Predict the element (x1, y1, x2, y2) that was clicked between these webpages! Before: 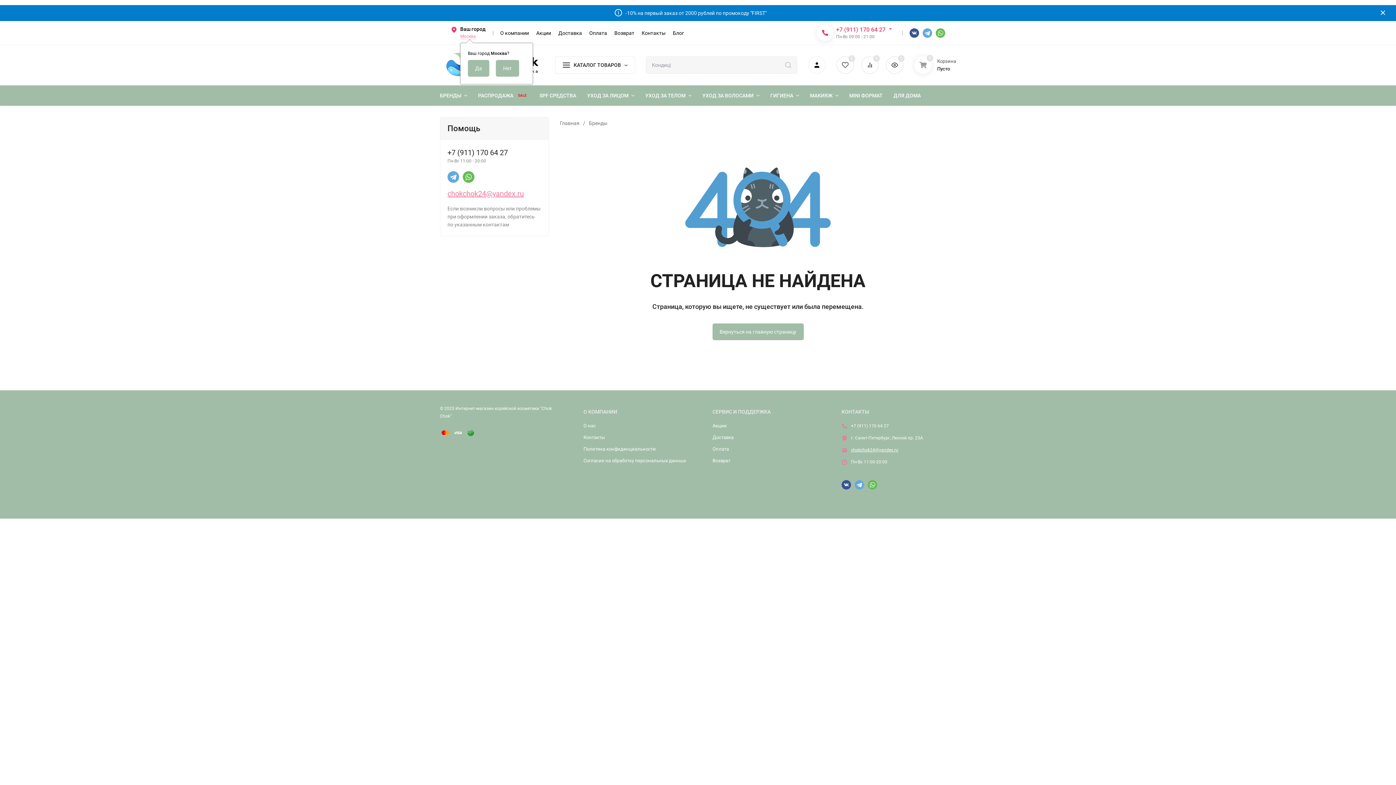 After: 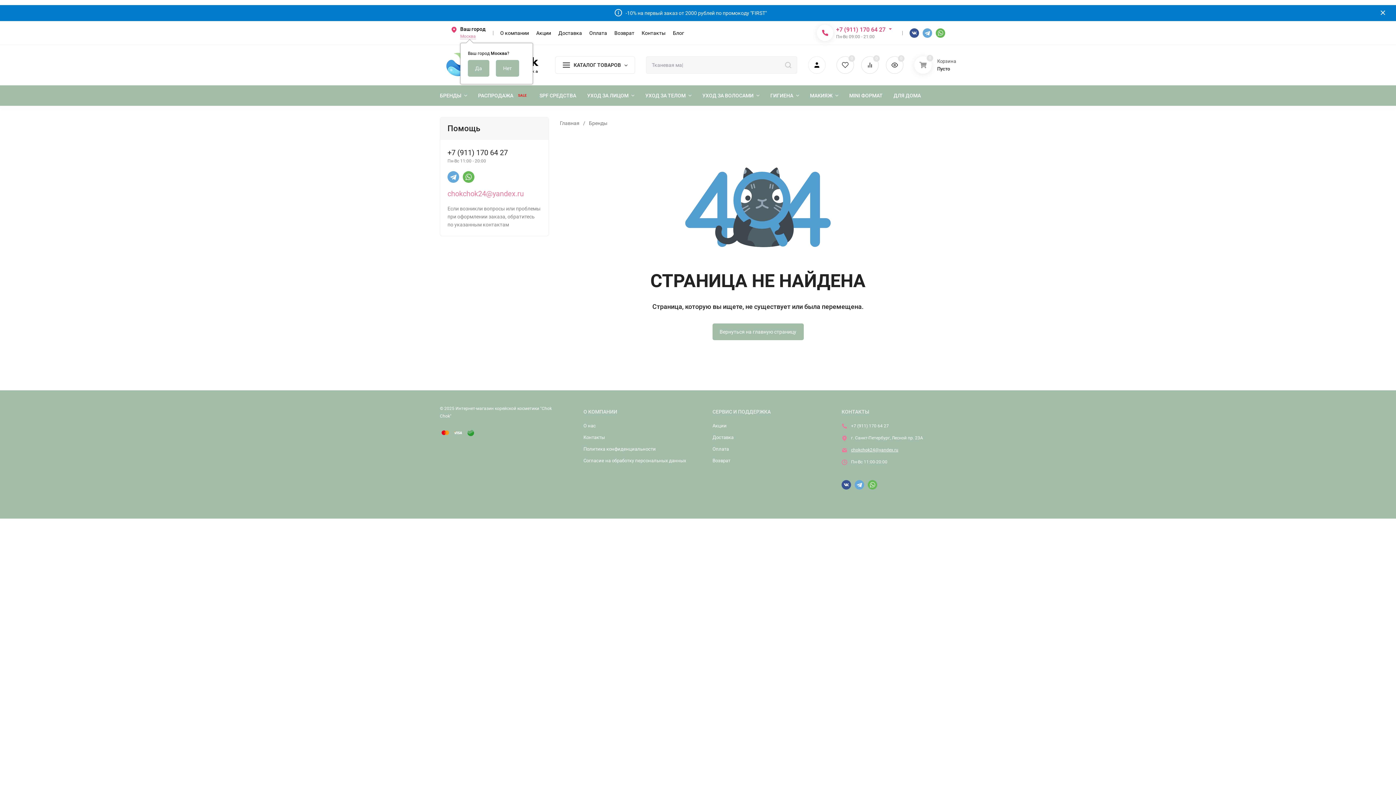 Action: label: chokchok24@yandex.ru bbox: (447, 189, 524, 198)